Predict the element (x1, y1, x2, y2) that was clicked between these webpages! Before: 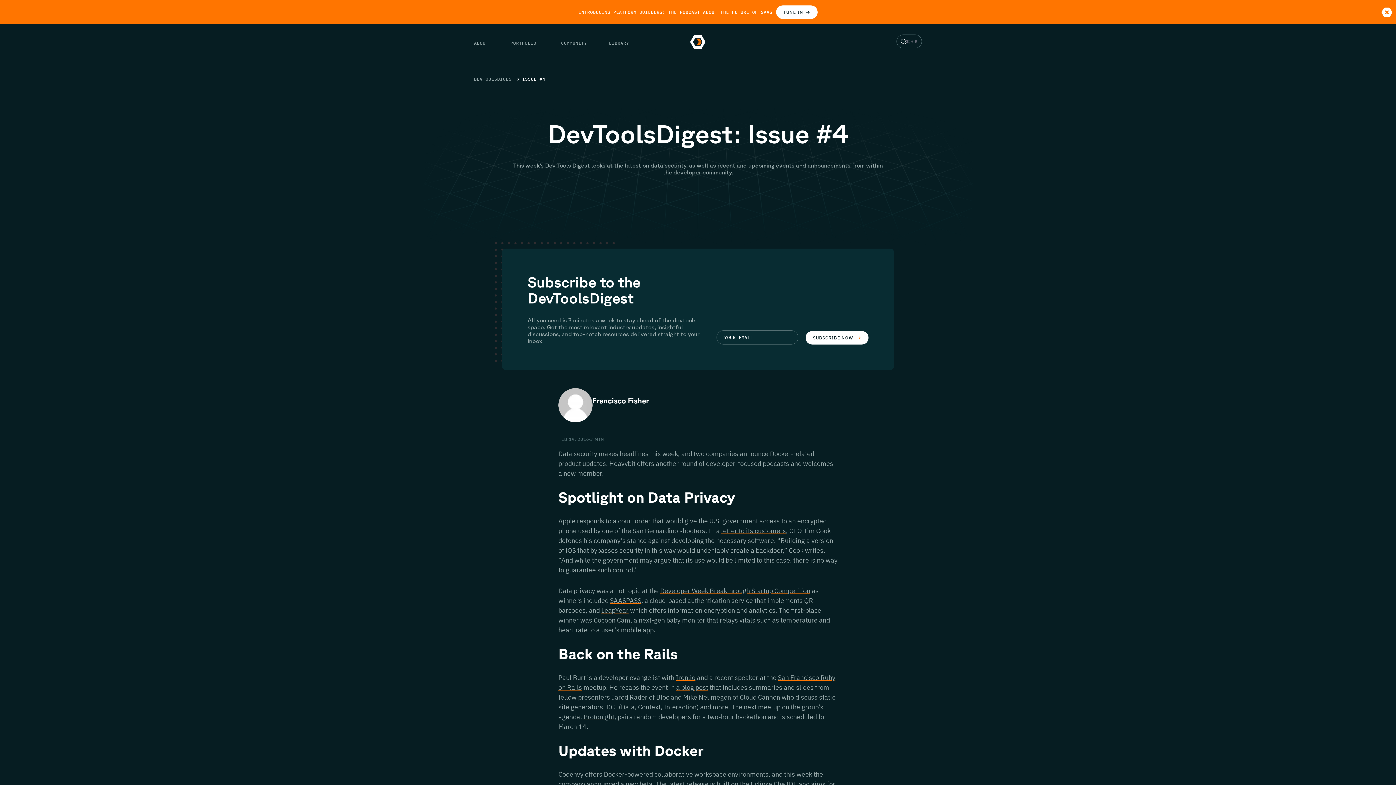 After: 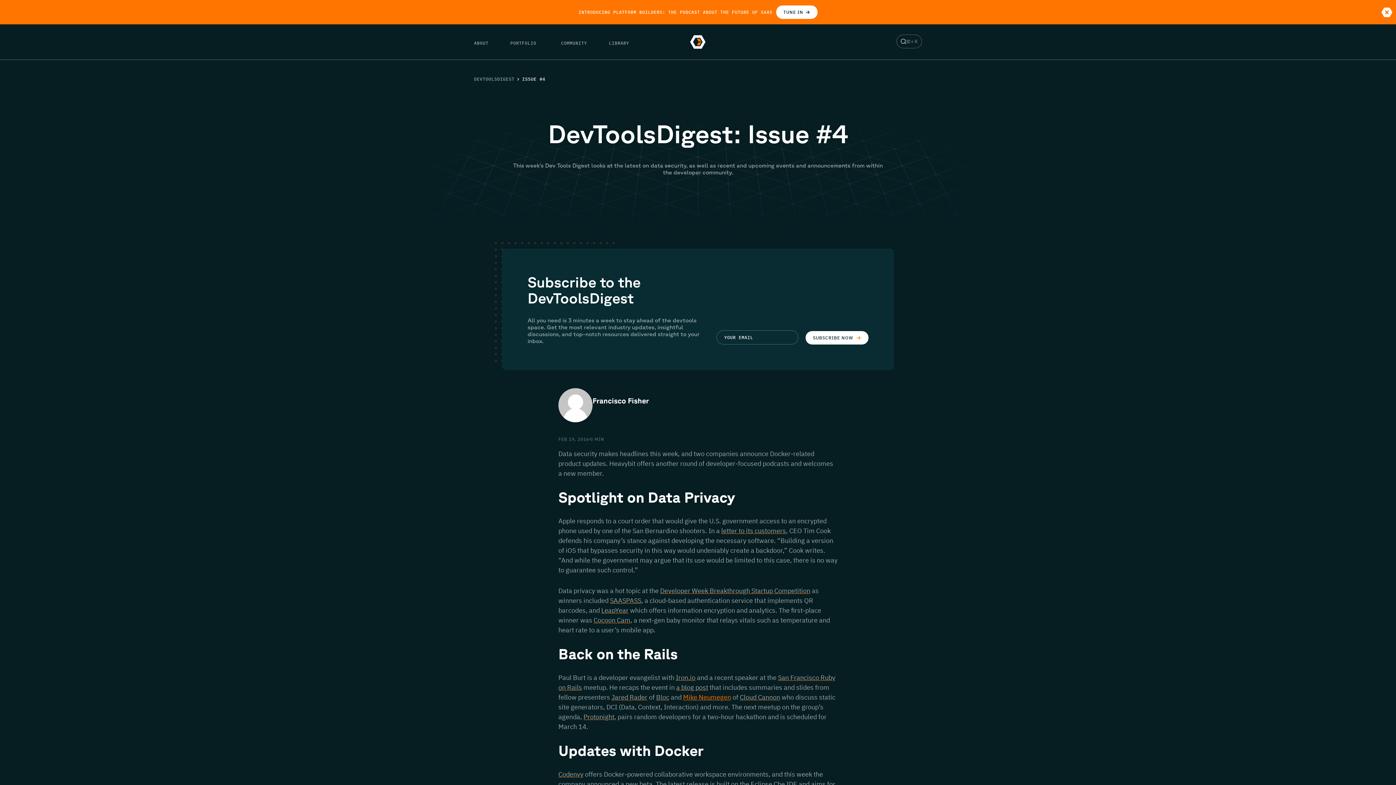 Action: bbox: (683, 693, 731, 701) label: Mike Neumegen